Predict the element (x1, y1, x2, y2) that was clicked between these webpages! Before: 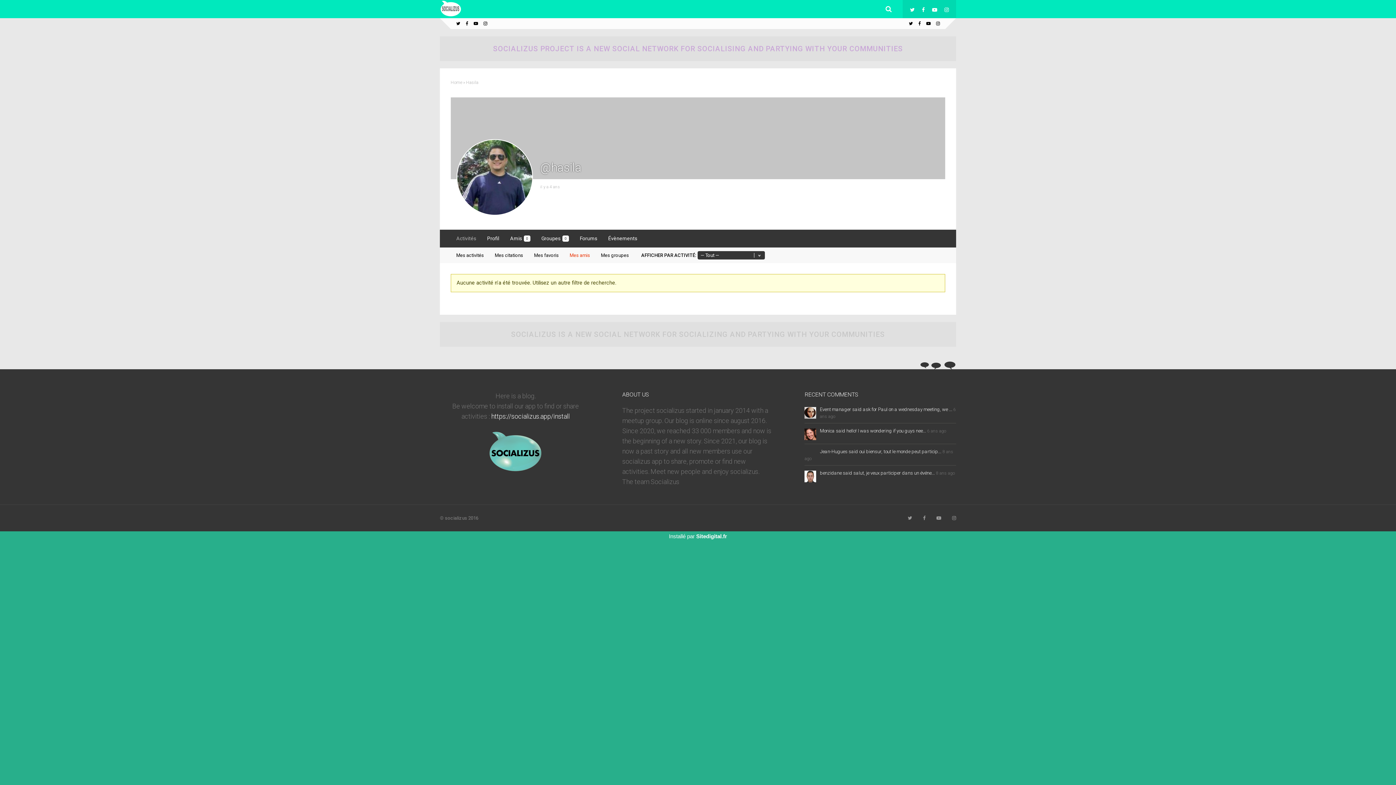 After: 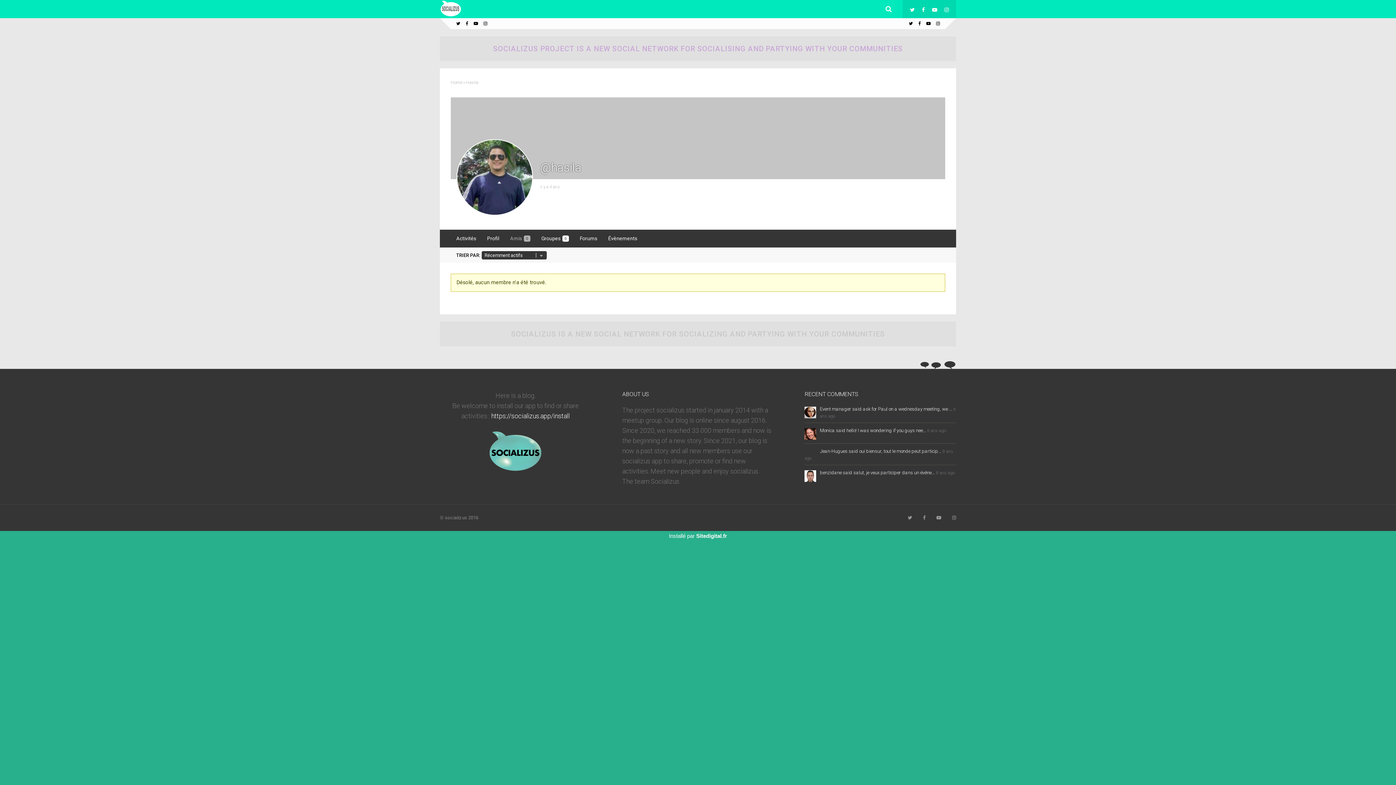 Action: bbox: (504, 233, 536, 244) label: Amis 0